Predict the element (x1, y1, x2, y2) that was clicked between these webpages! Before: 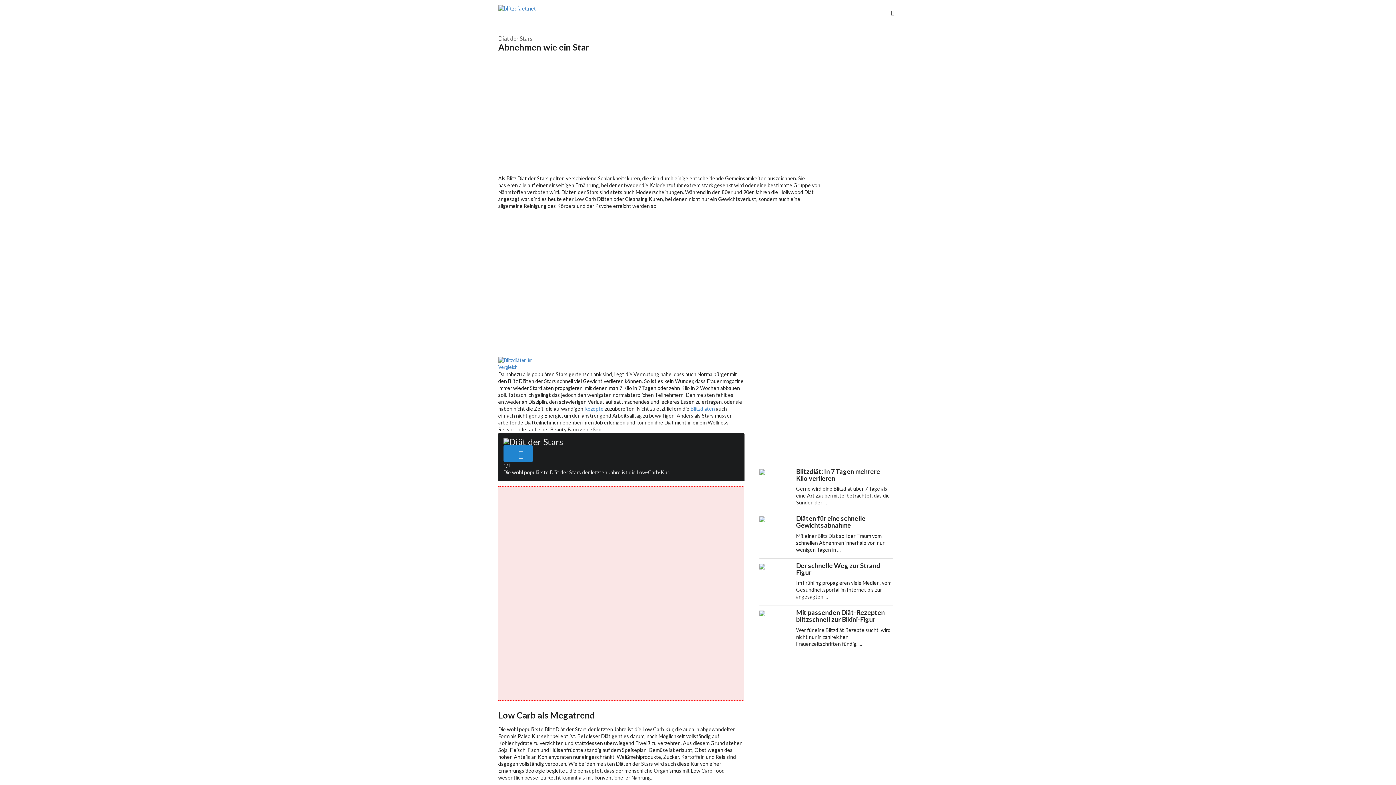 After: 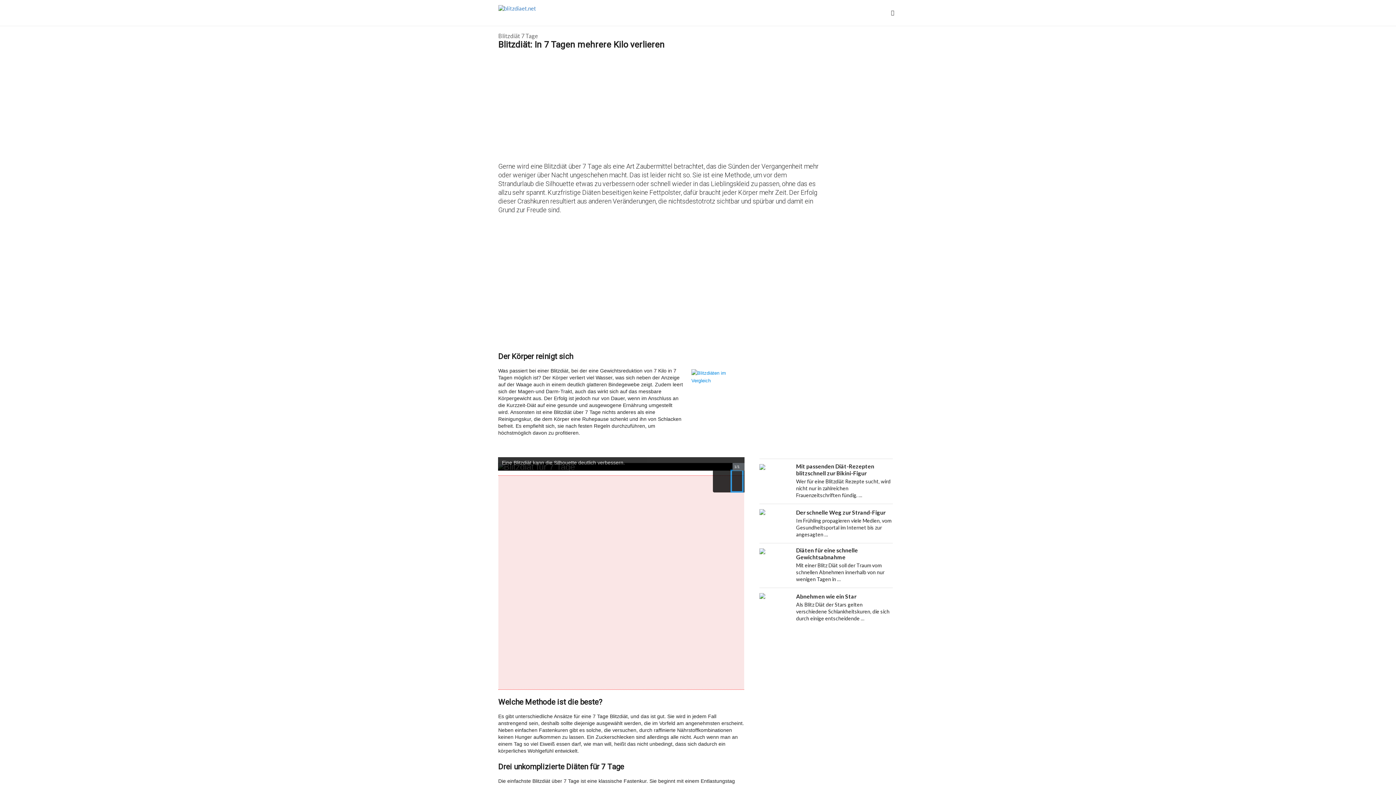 Action: bbox: (759, 464, 892, 511) label: Blitzdiät: In 7 Tagen mehrere Kilo verlieren

Gerne wird eine Blitzdiät über 7 Tage als eine Art Zaubermittel betrachtet, das die Sünden der …